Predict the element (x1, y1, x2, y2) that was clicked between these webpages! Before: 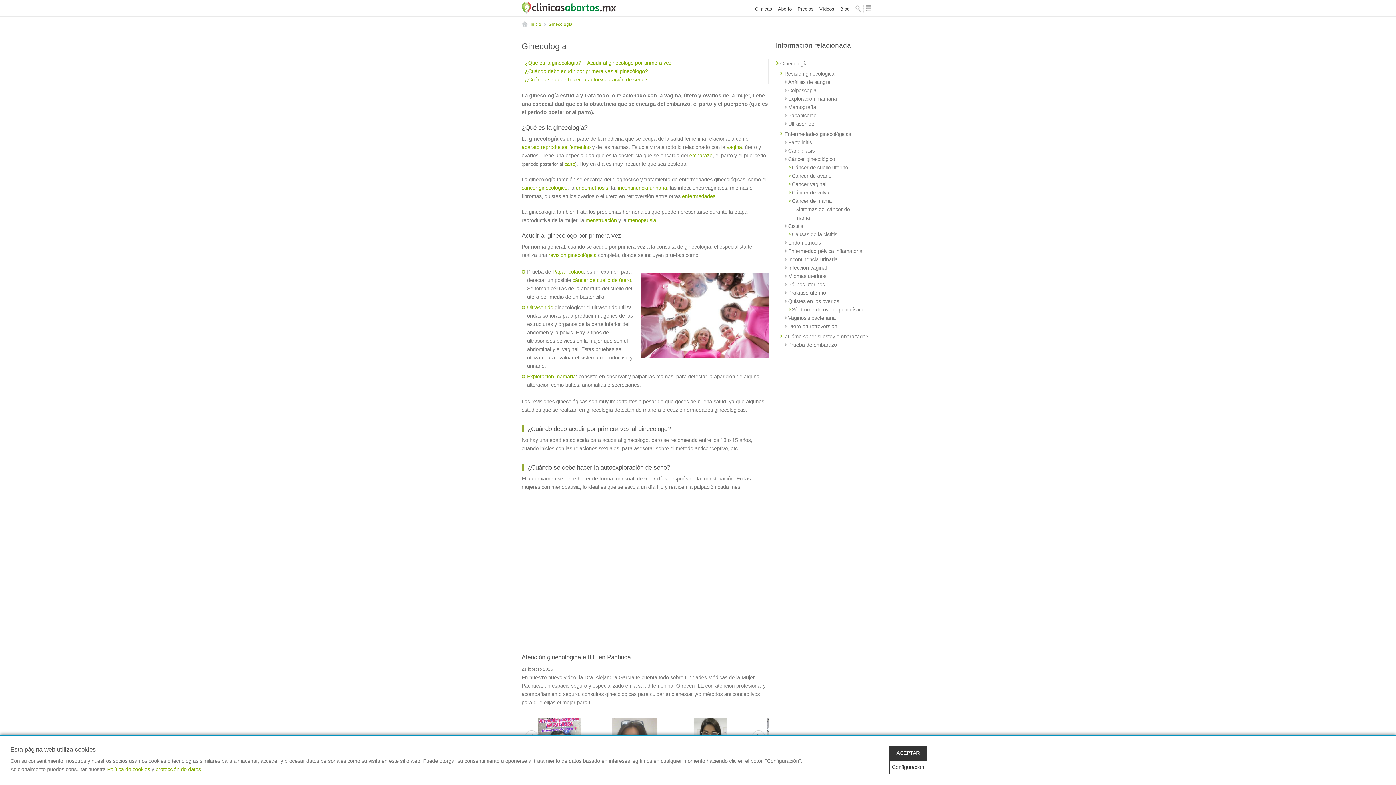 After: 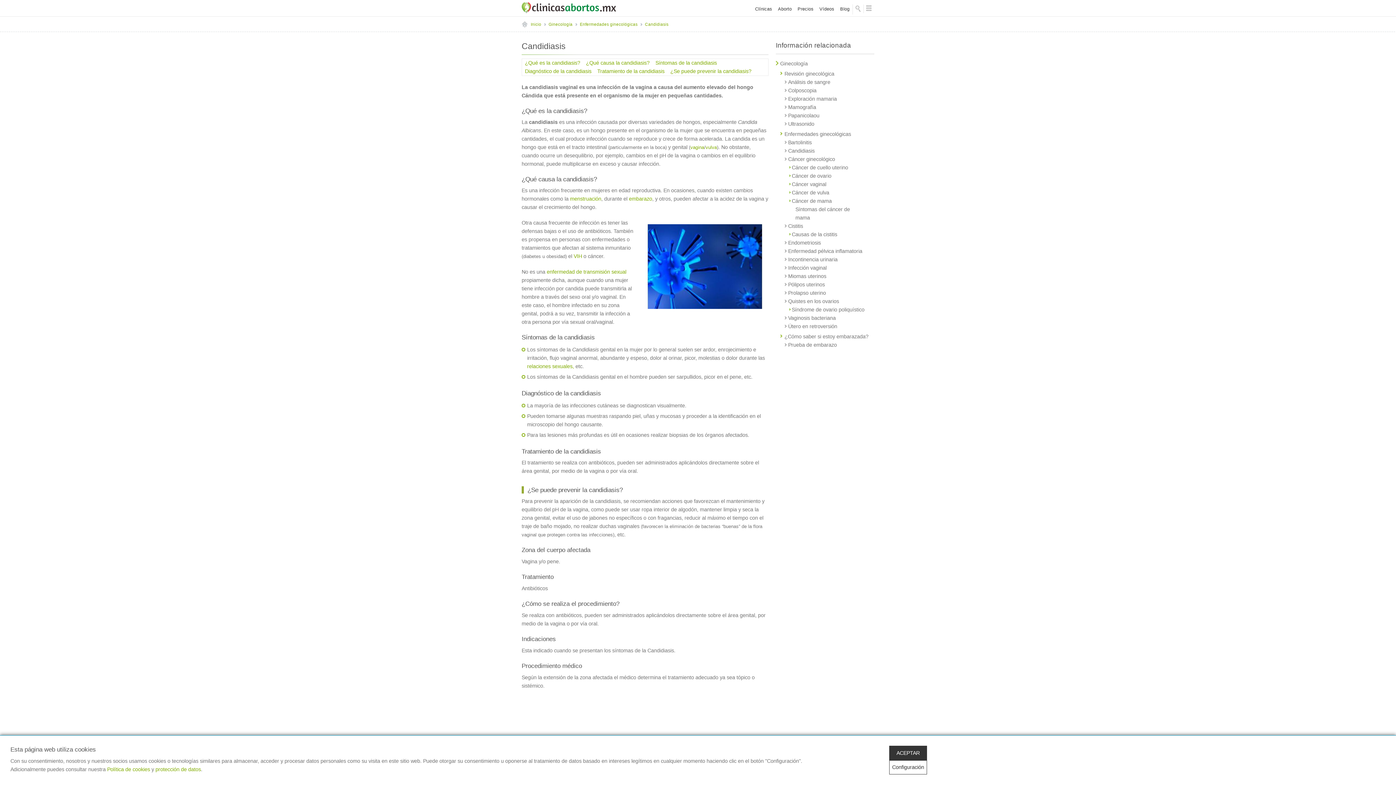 Action: label: Candidiasis bbox: (788, 148, 814, 153)